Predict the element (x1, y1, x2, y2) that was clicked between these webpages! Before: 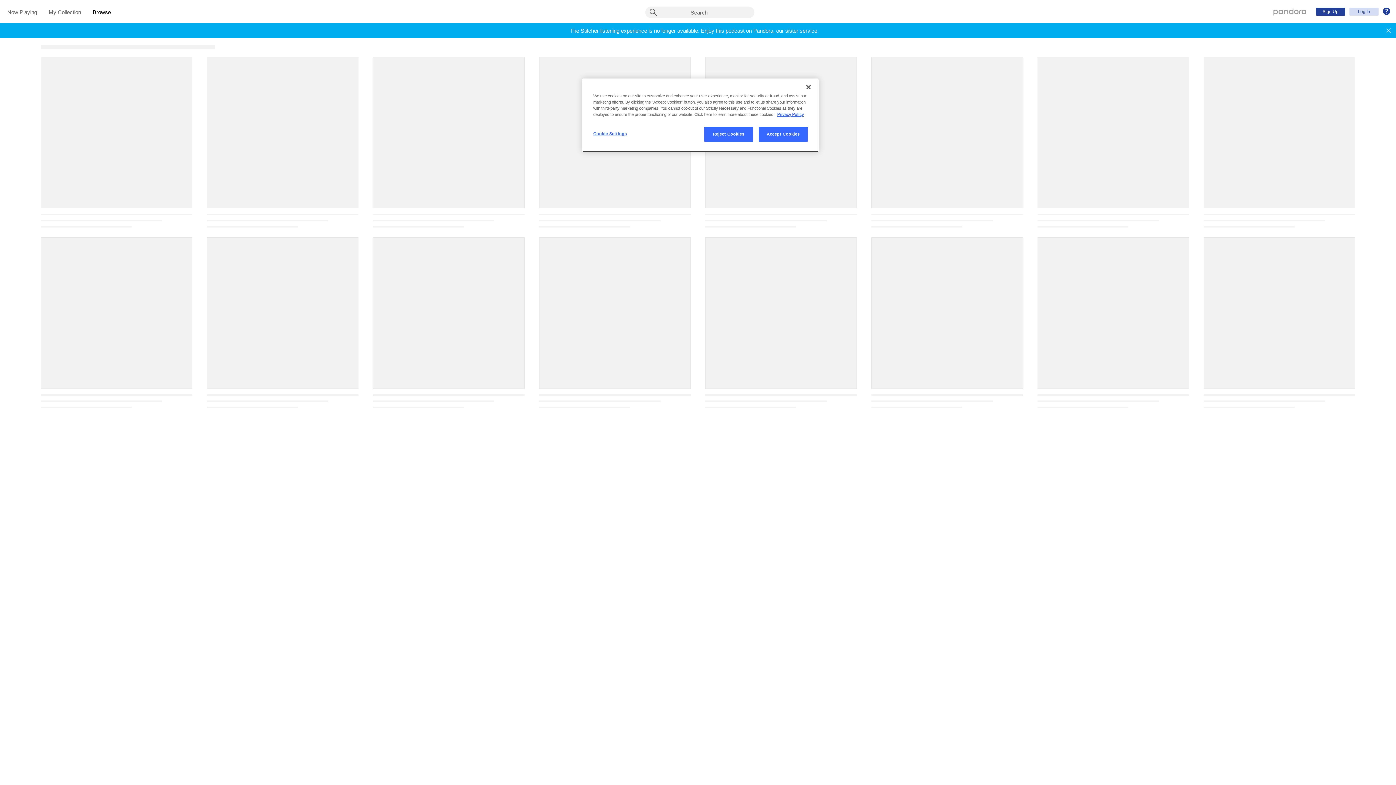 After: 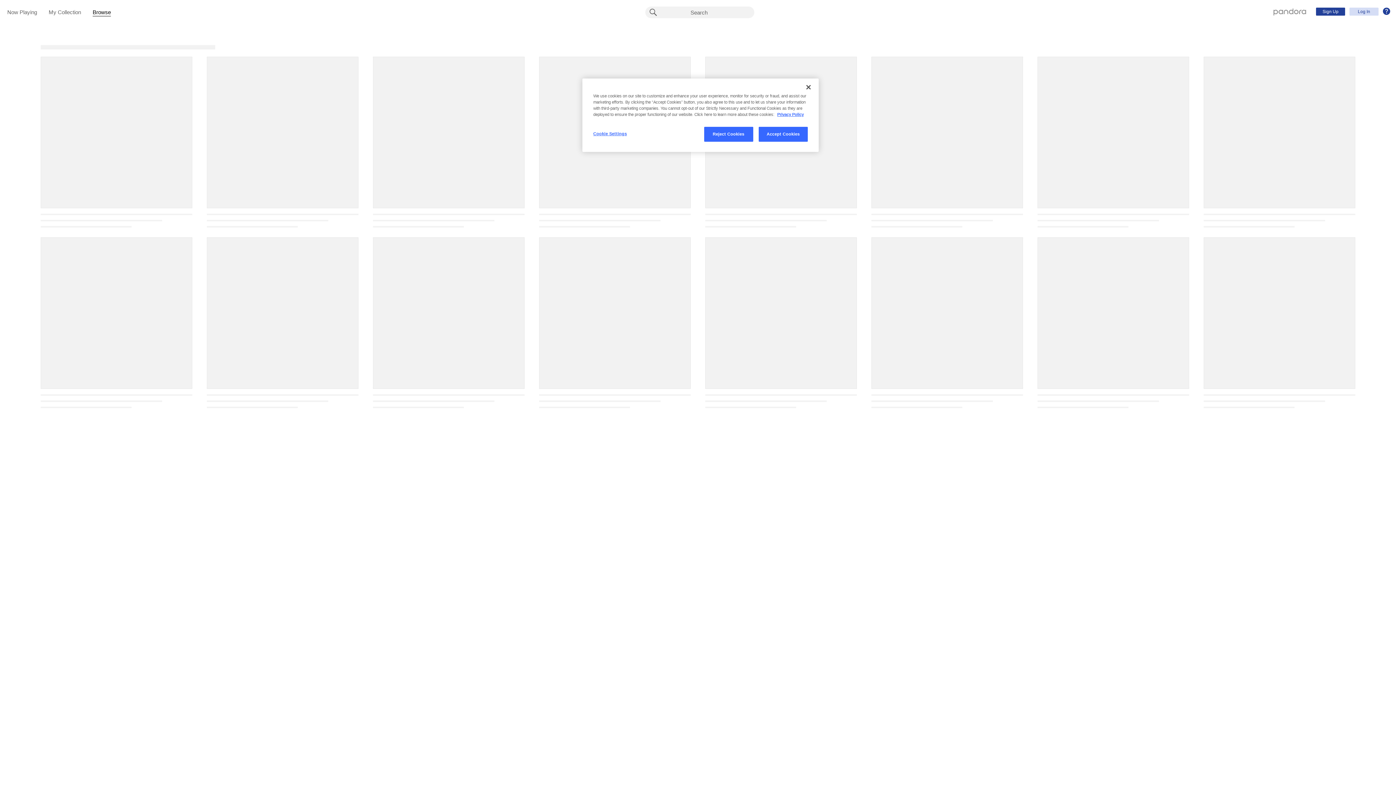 Action: bbox: (1381, 23, 1396, 37)